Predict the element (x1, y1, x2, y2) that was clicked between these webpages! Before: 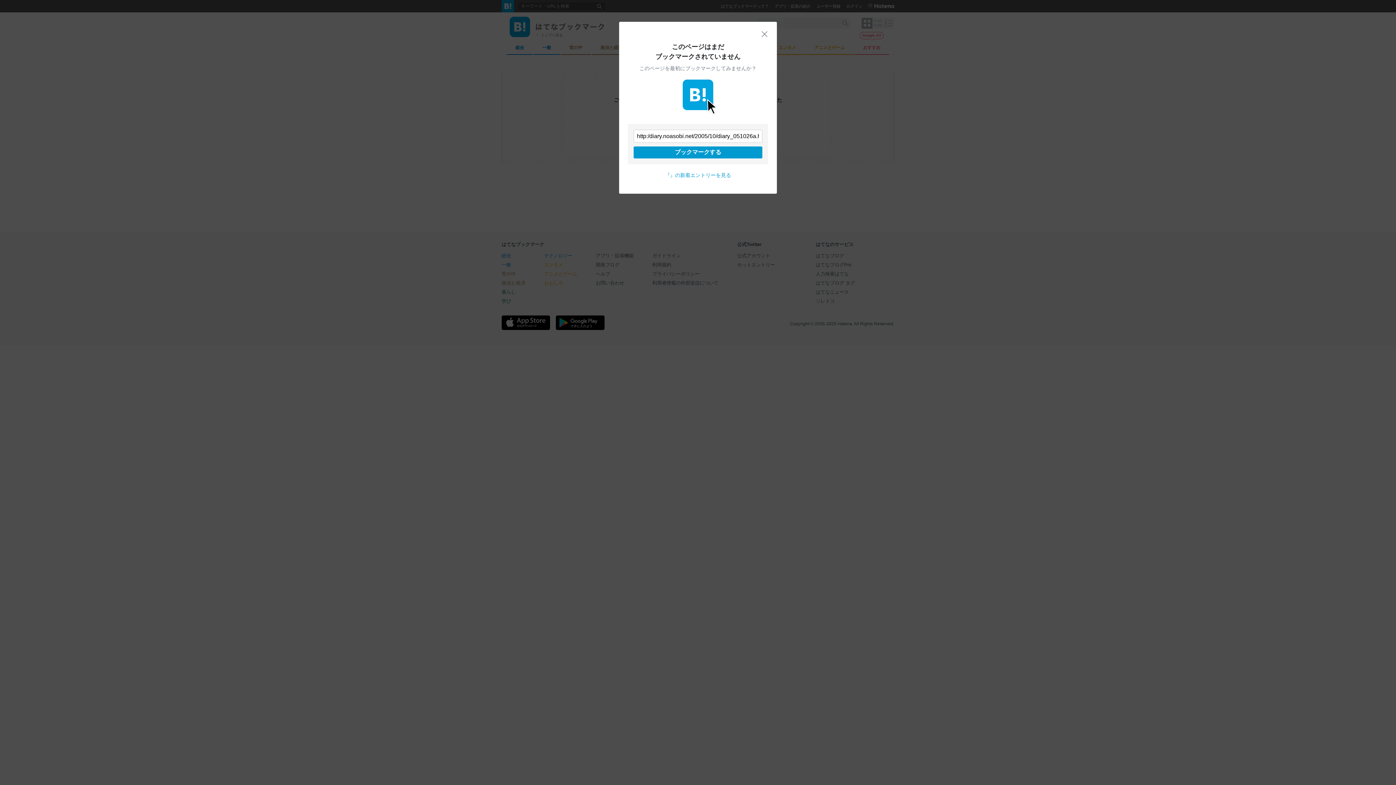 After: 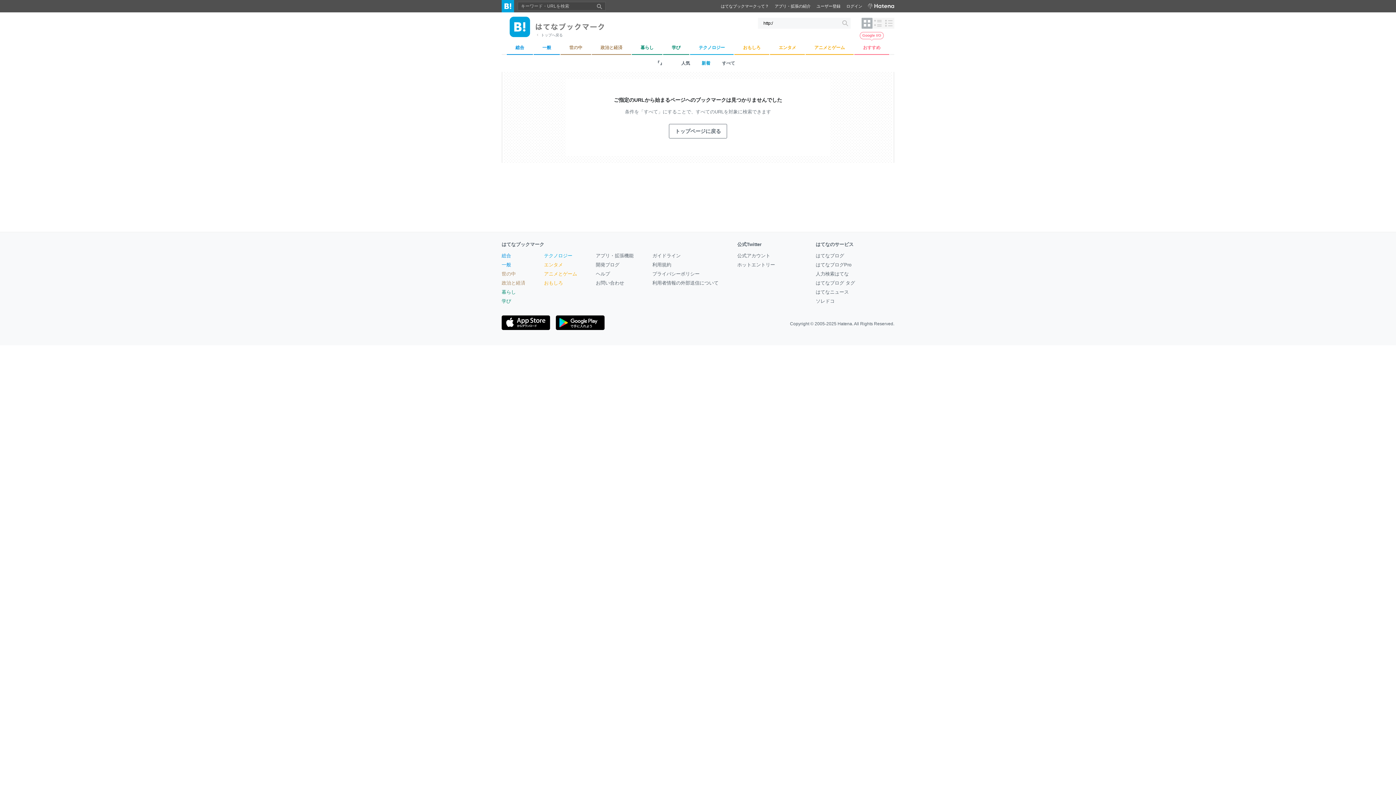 Action: bbox: (665, 172, 731, 178) label: 『』の新着エントリーを見る